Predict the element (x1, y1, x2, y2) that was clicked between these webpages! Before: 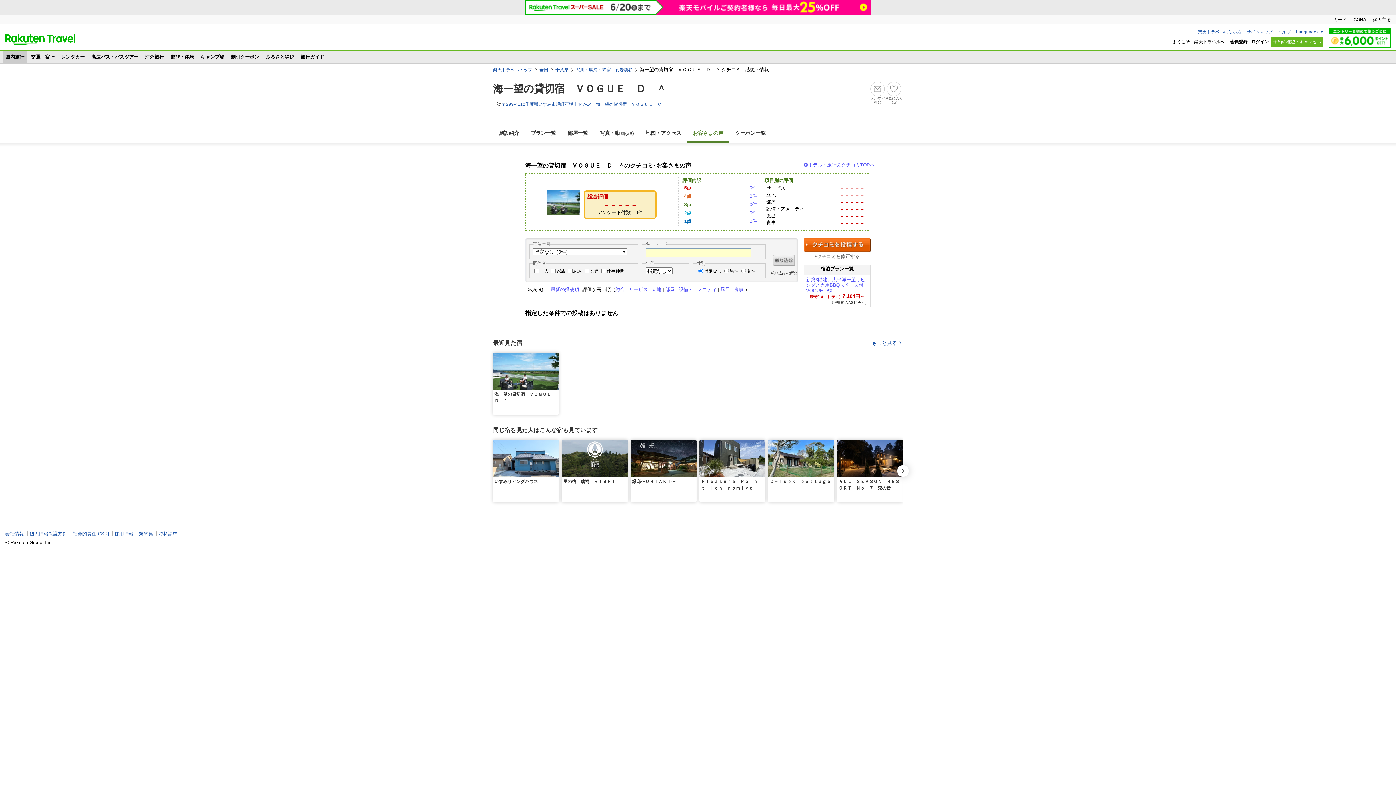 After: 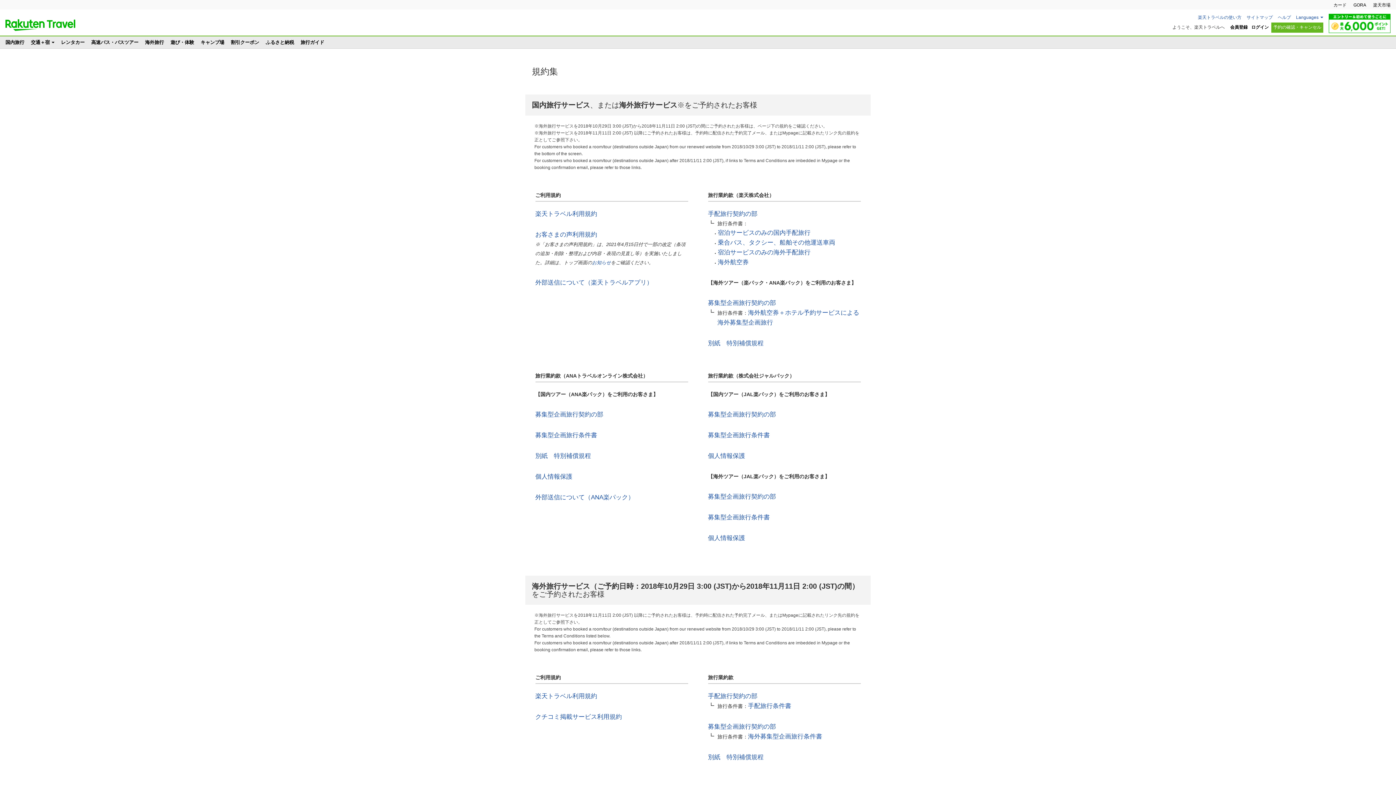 Action: bbox: (138, 531, 153, 536) label: 規約集